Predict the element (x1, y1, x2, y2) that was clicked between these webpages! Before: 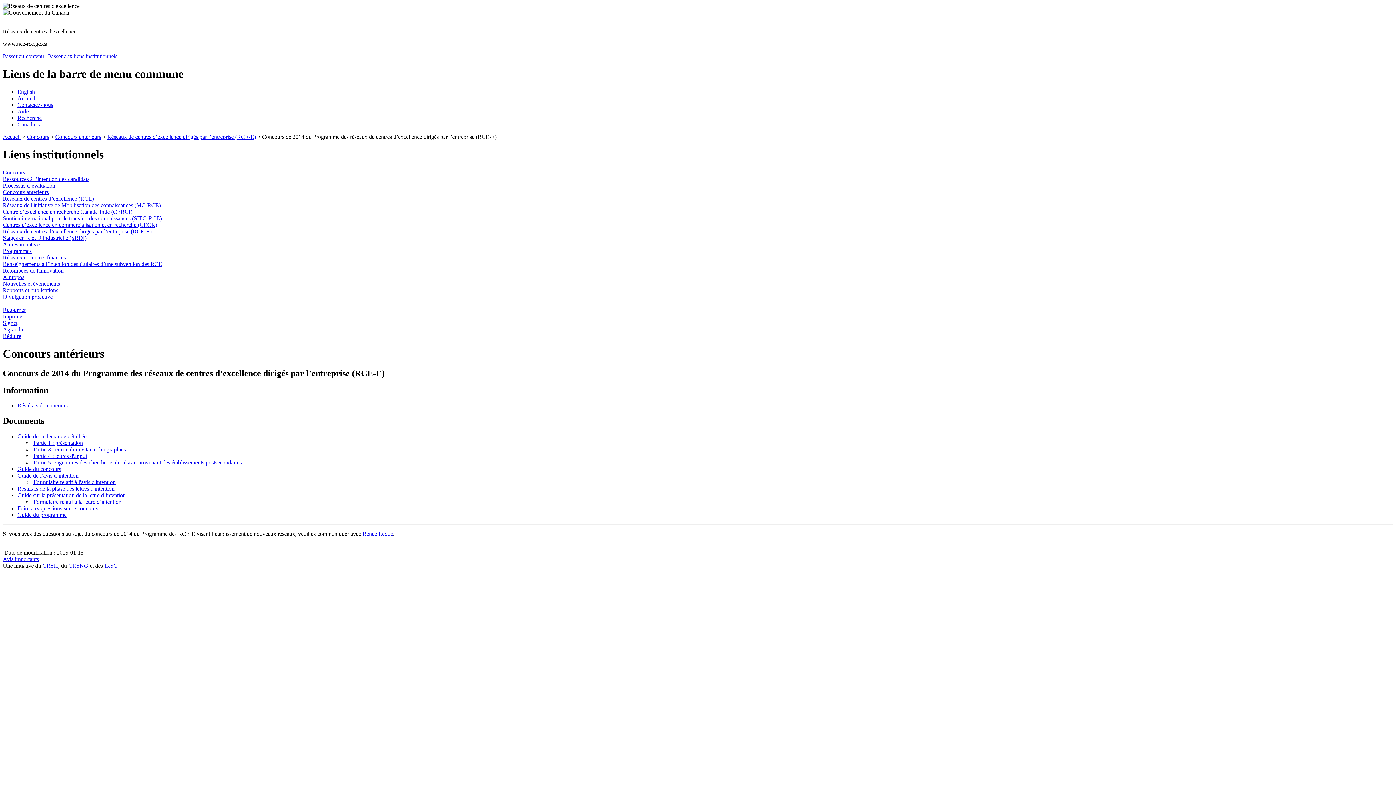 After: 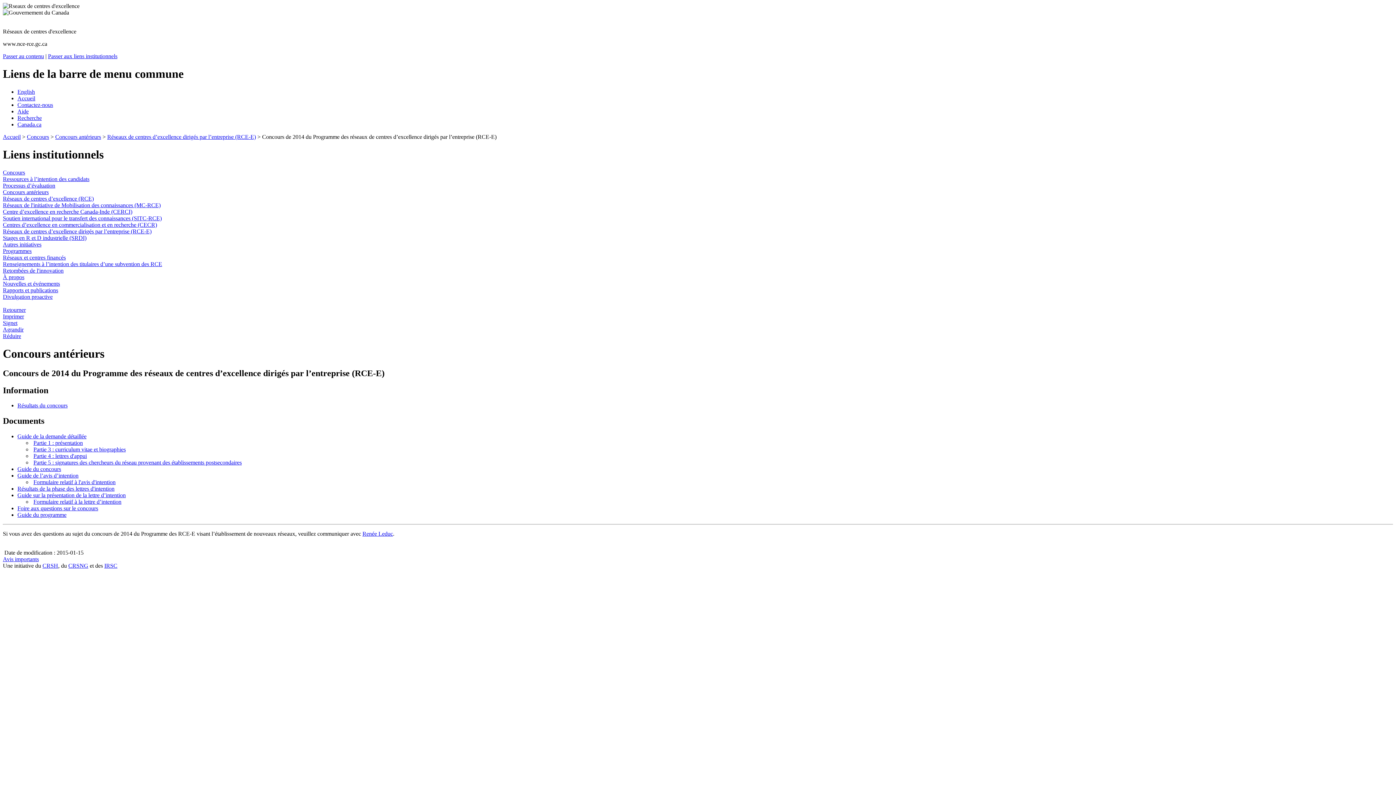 Action: label: Passer au contenu bbox: (2, 53, 44, 59)